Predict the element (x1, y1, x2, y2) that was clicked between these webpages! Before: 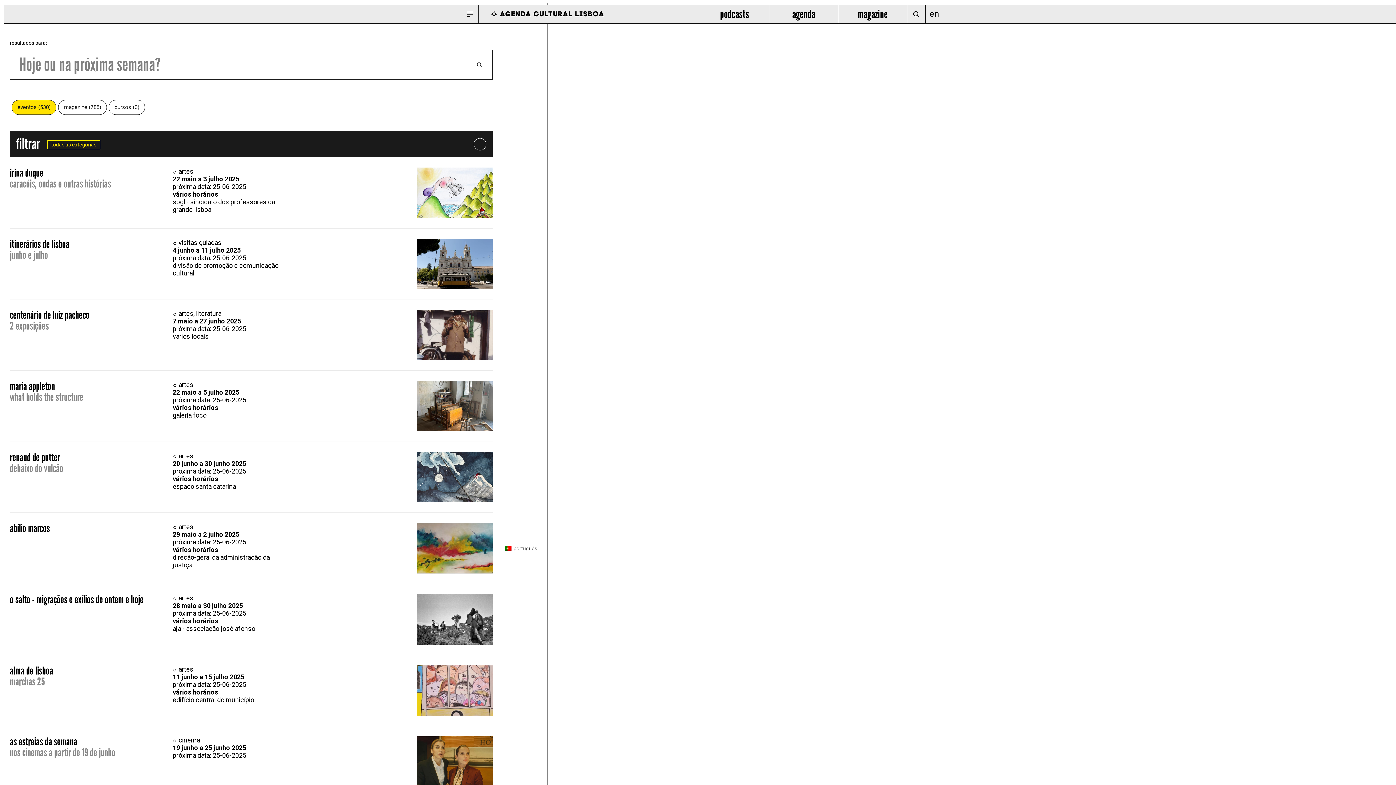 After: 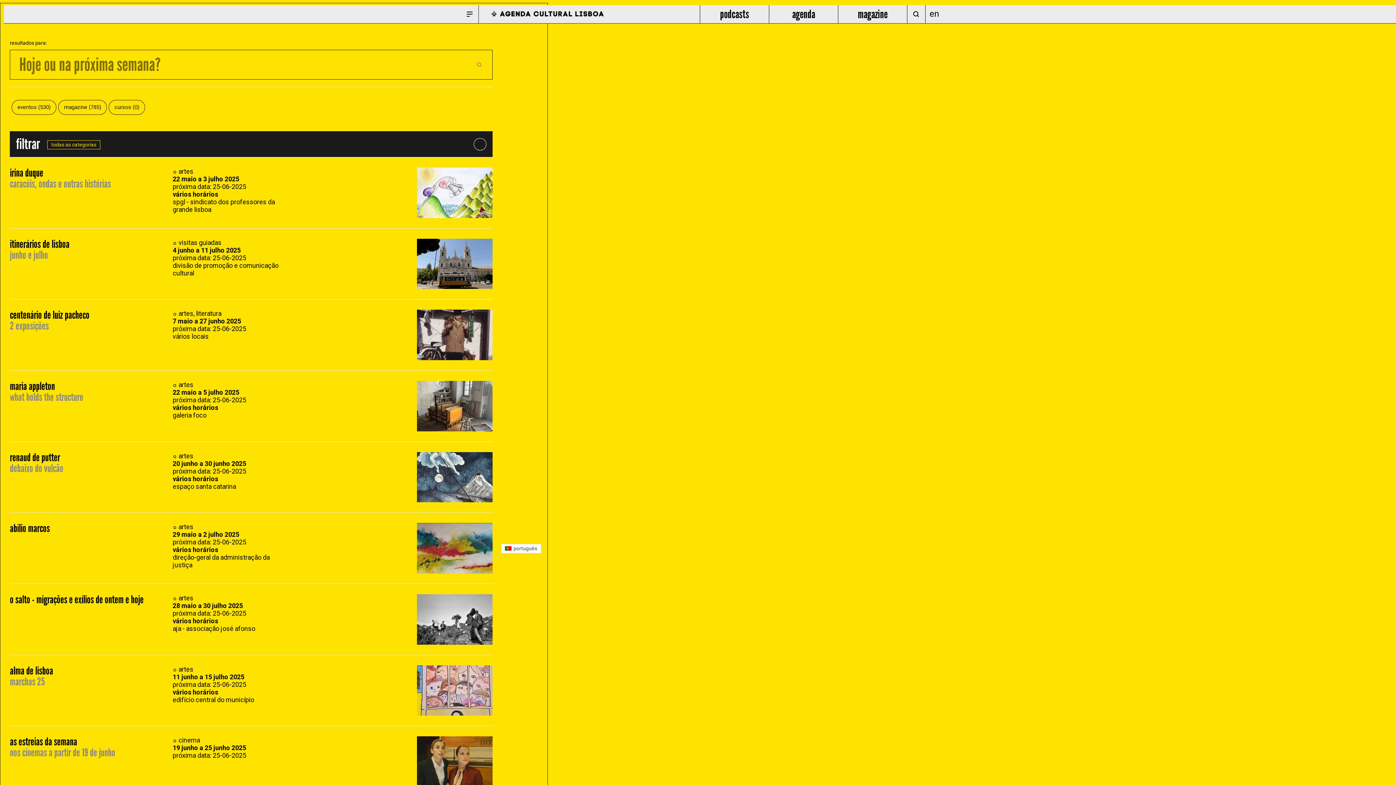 Action: bbox: (466, 50, 488, 79)